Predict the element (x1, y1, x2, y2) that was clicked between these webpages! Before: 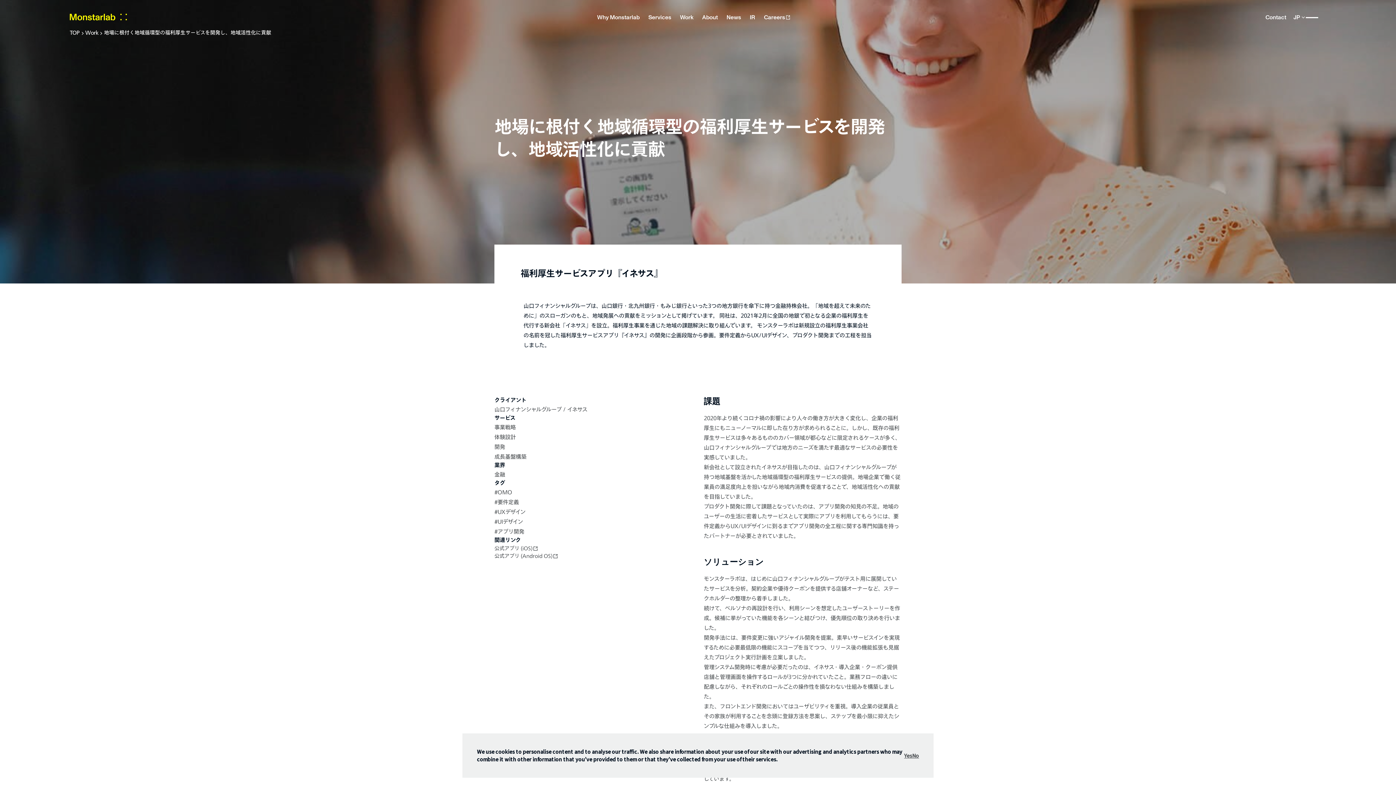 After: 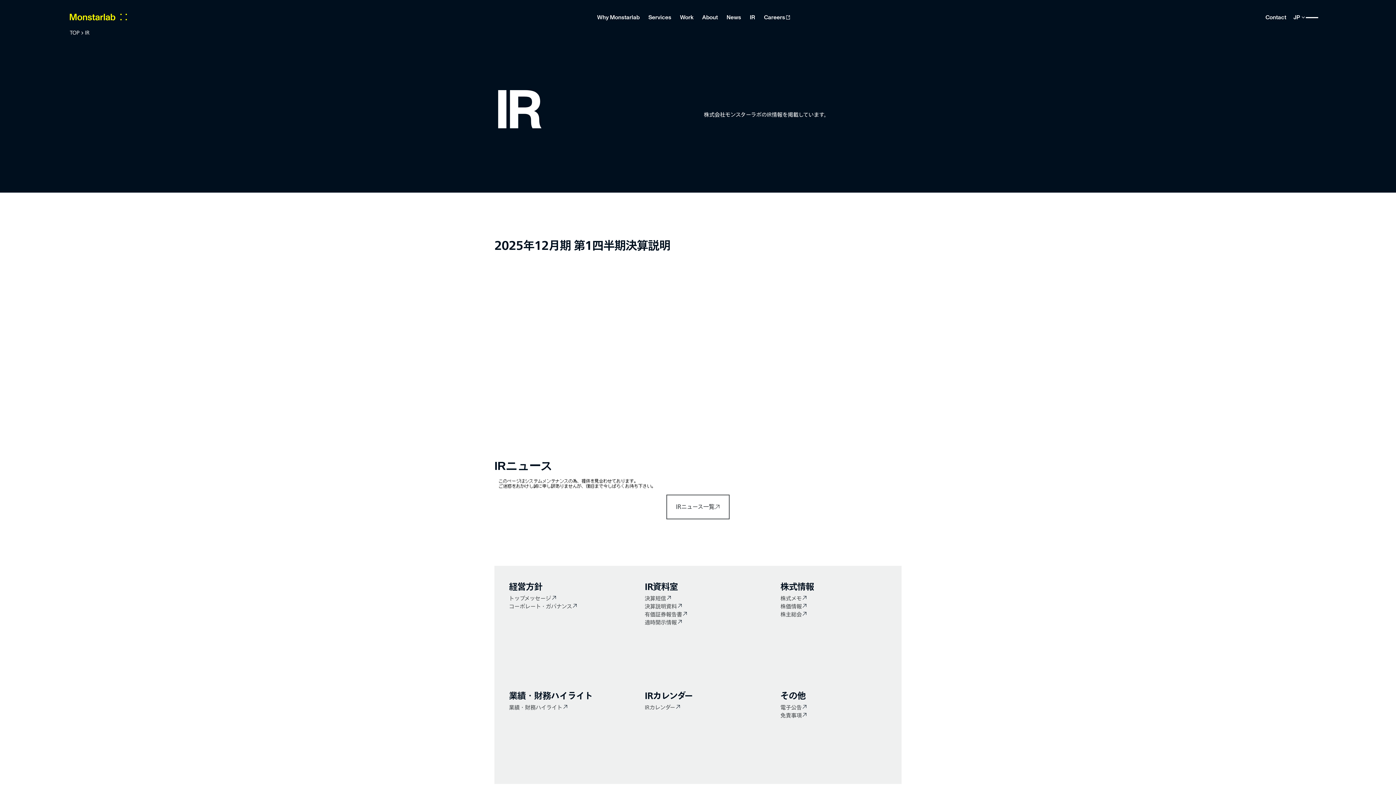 Action: bbox: (745, 8, 759, 26) label: IR